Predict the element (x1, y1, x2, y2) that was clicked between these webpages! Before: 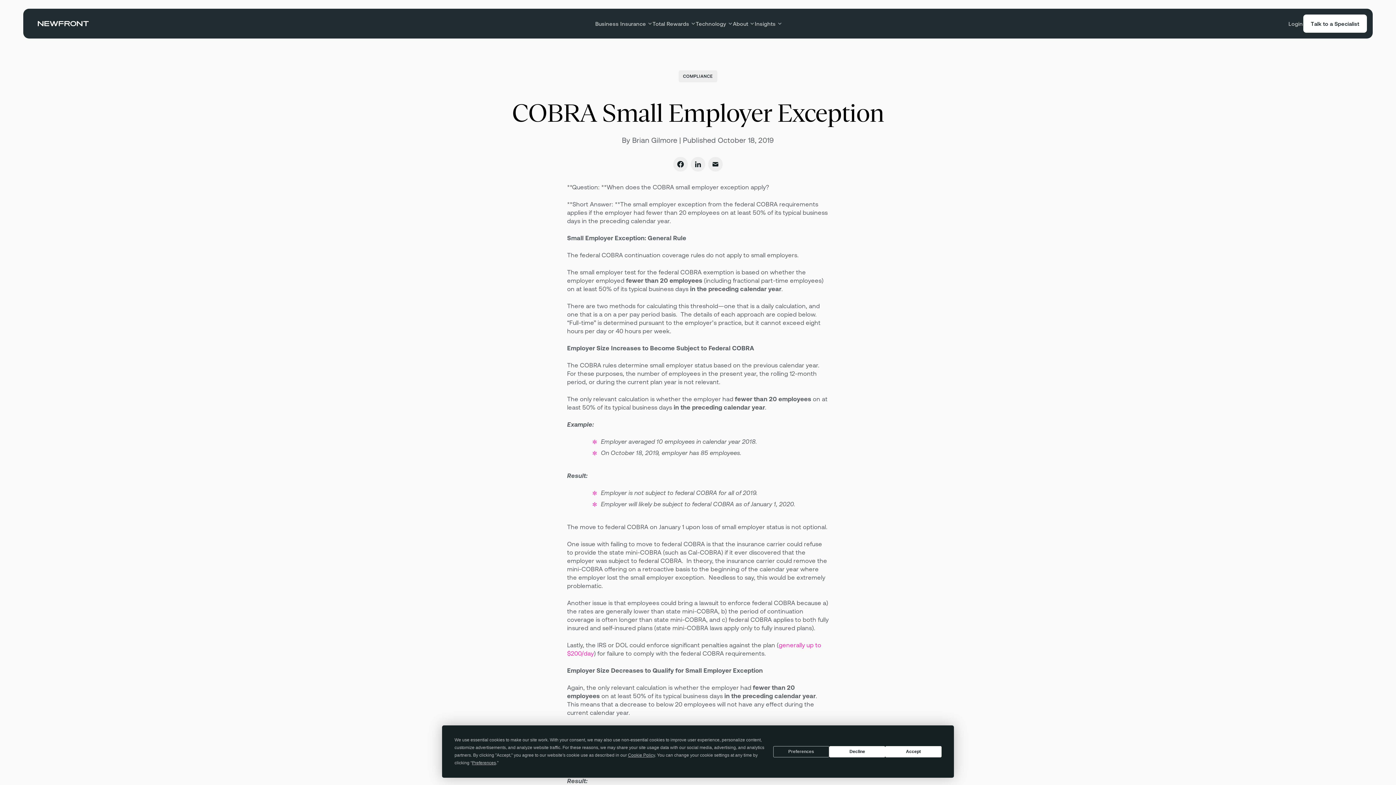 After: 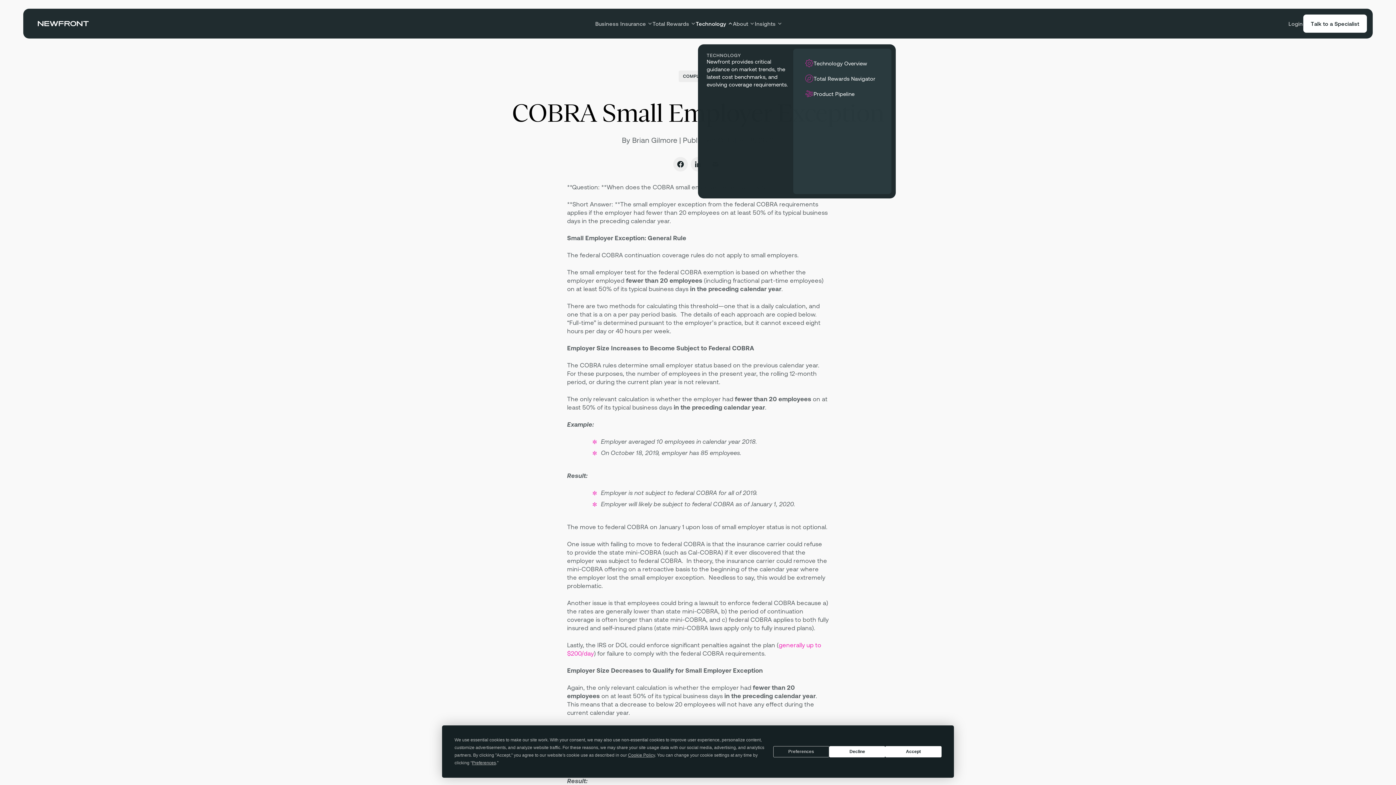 Action: label: Open "Technology" menu bbox: (695, 11, 732, 35)